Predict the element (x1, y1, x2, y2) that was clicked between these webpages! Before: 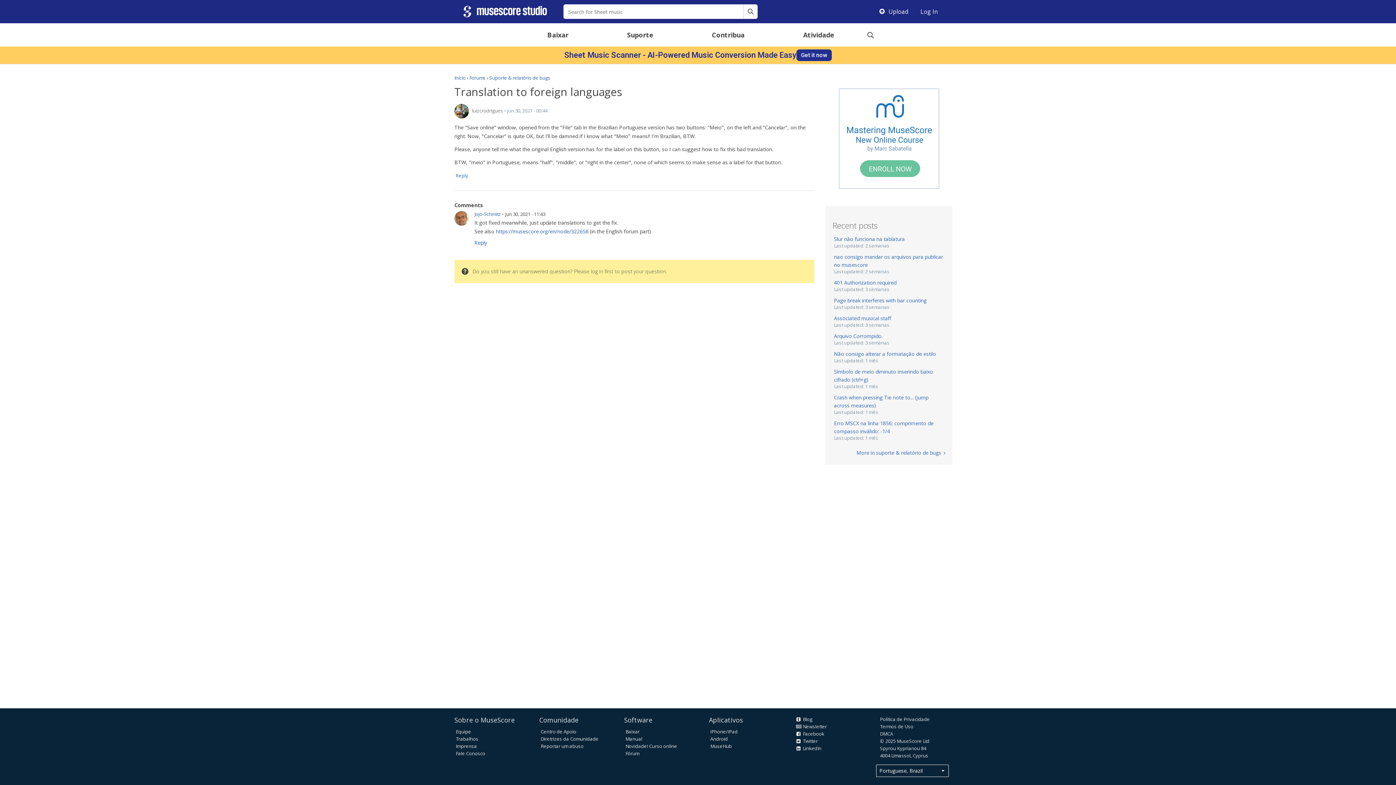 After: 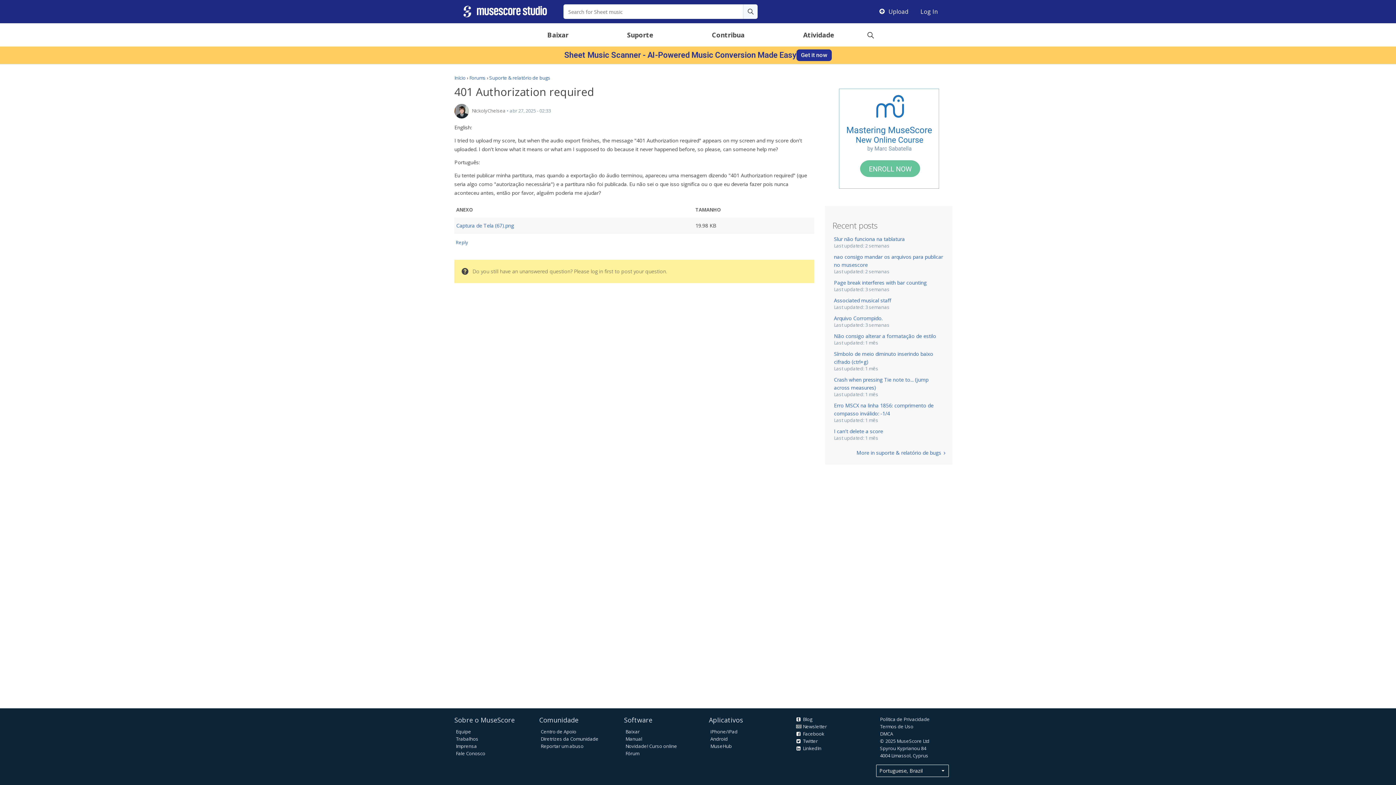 Action: label: 401 Authorization required bbox: (834, 278, 945, 286)